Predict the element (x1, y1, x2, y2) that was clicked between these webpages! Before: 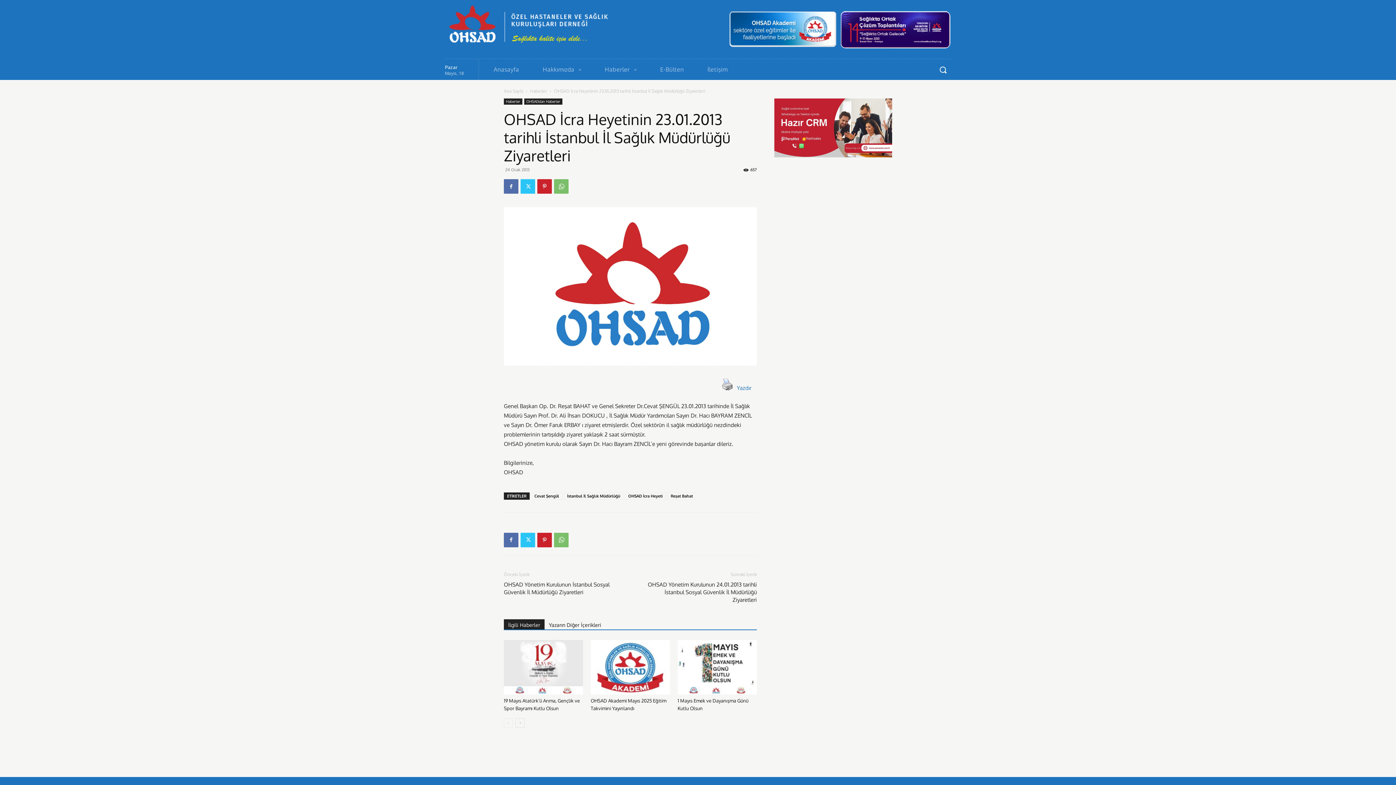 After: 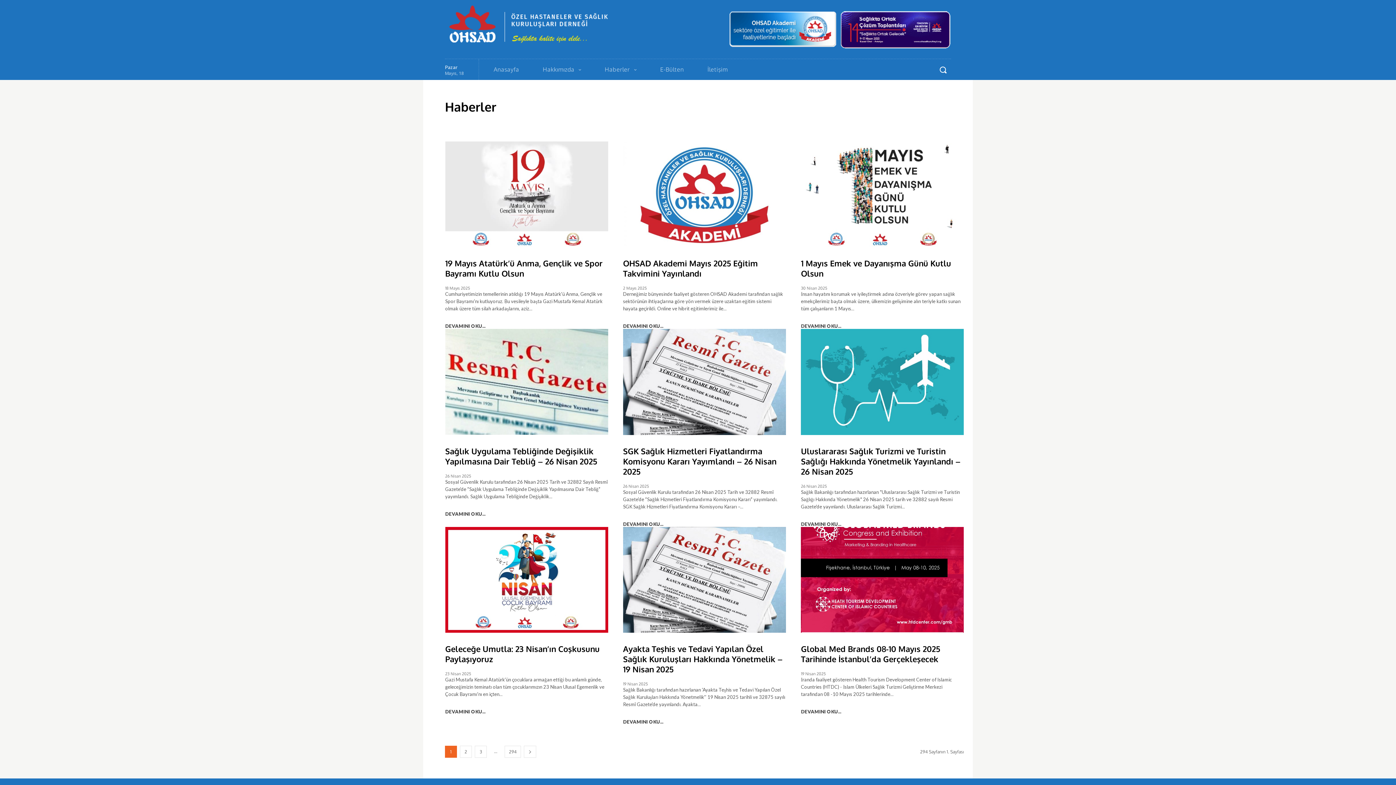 Action: bbox: (530, 88, 547, 93) label: Haberler